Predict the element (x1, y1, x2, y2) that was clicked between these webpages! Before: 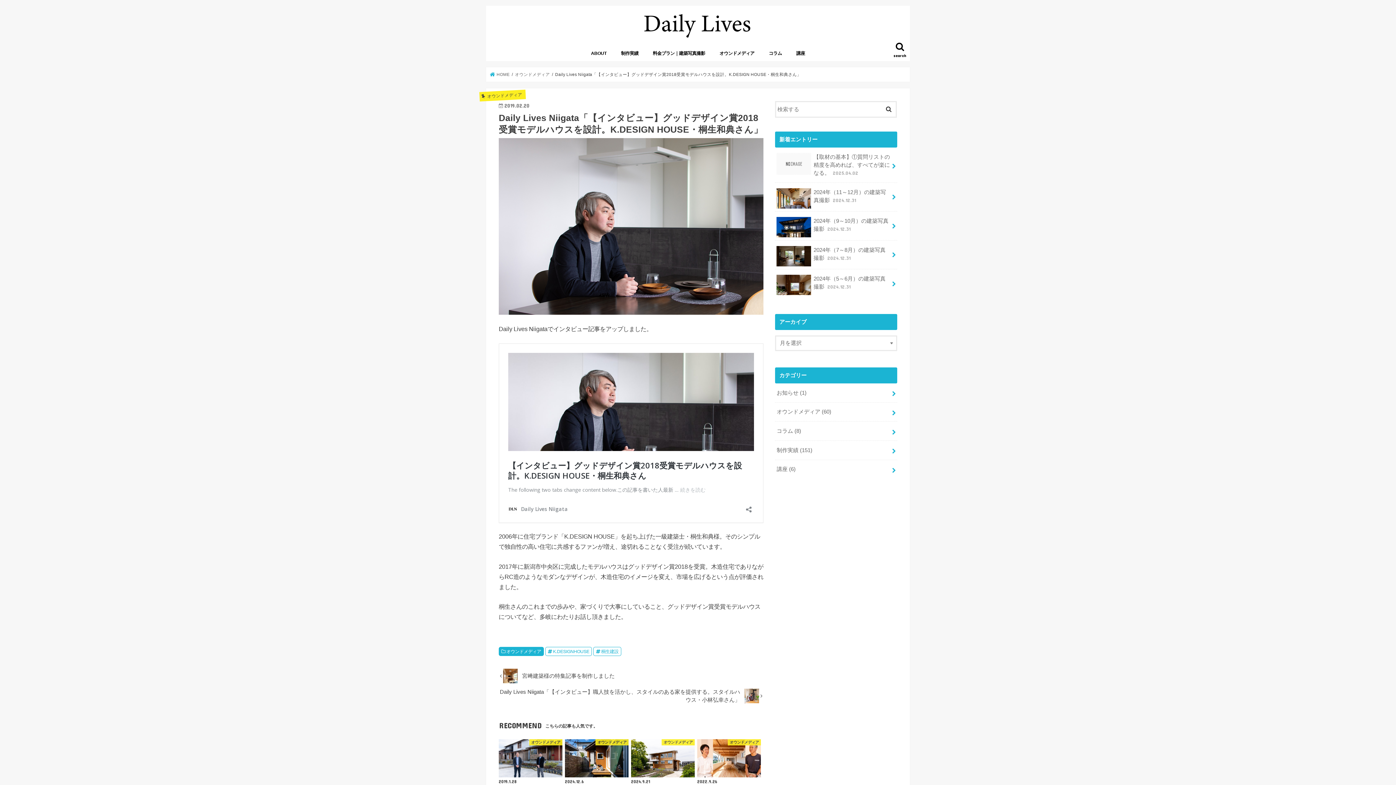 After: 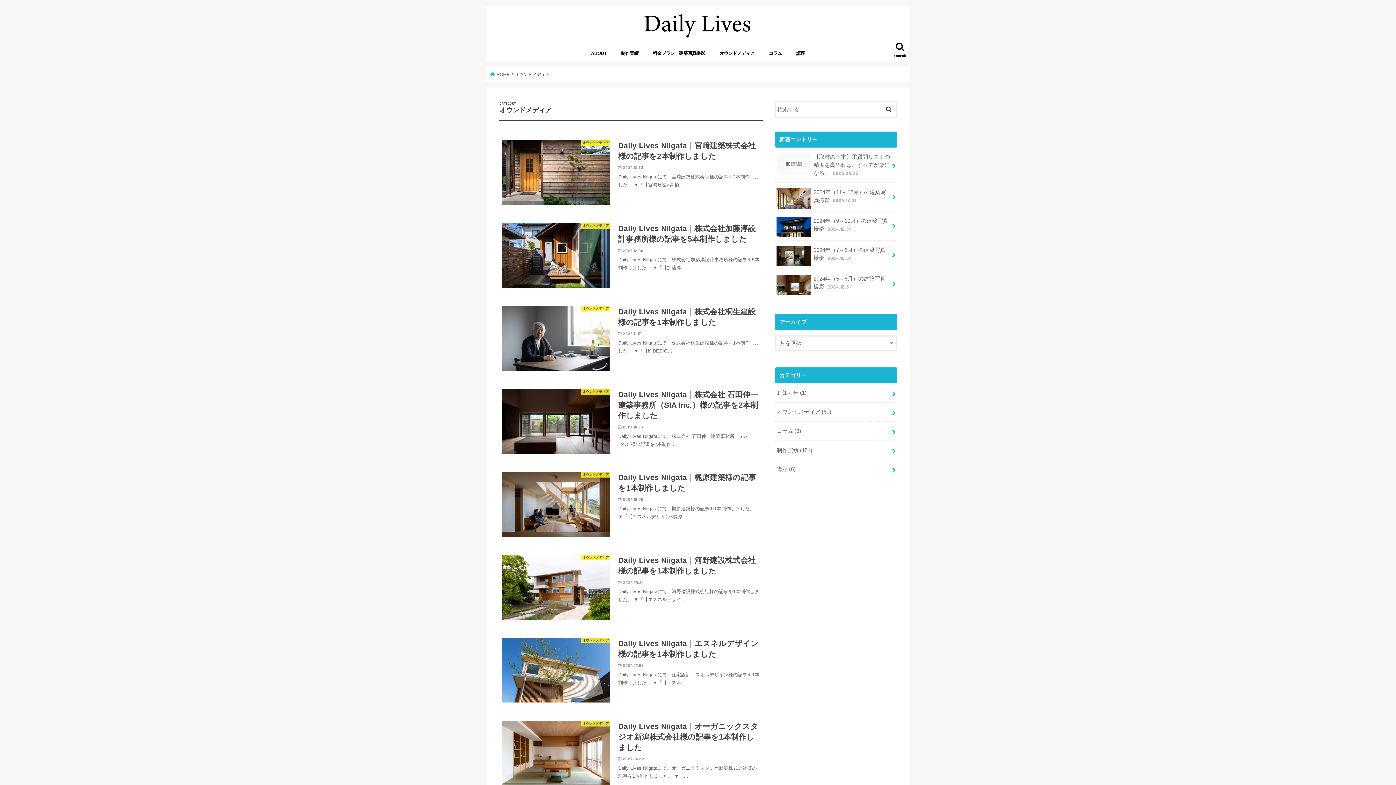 Action: bbox: (712, 45, 761, 61) label: オウンドメディア